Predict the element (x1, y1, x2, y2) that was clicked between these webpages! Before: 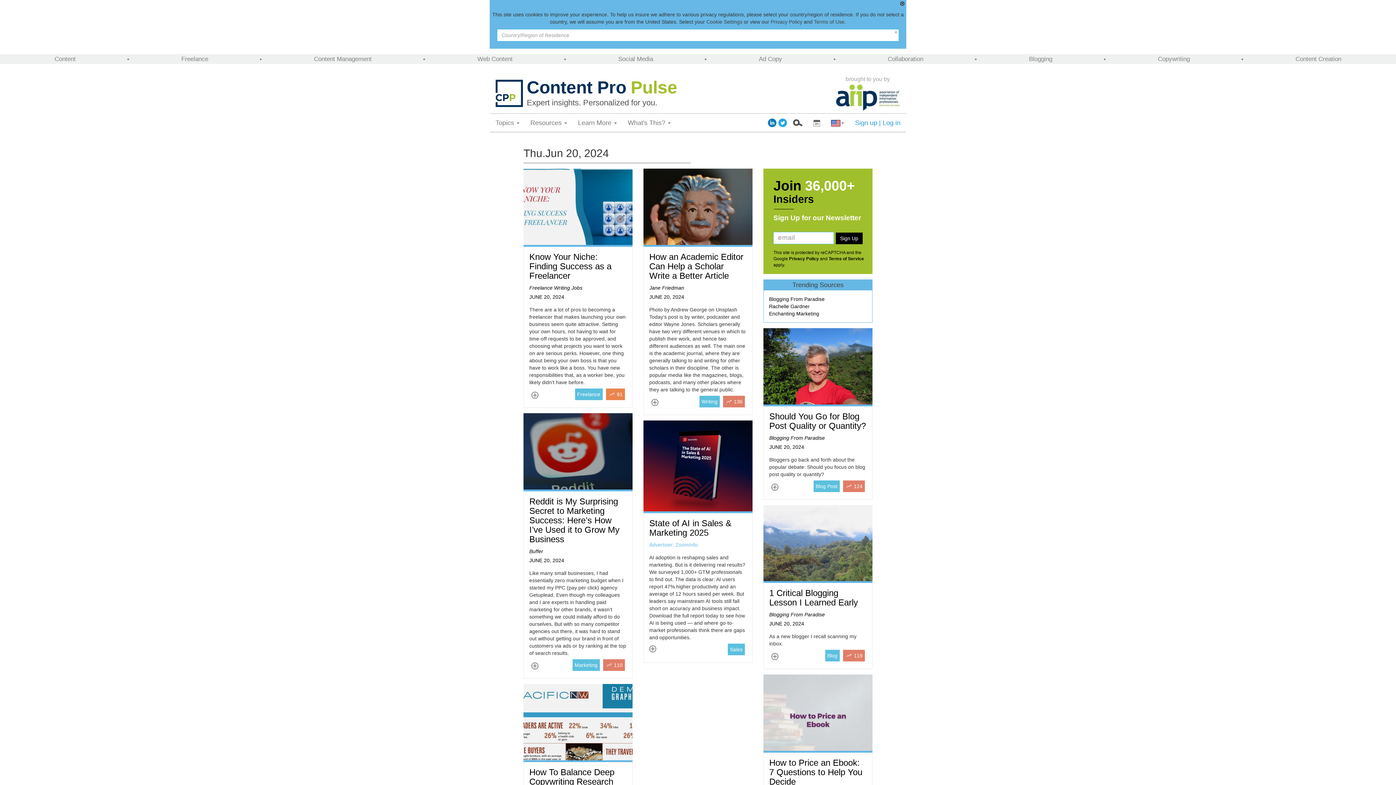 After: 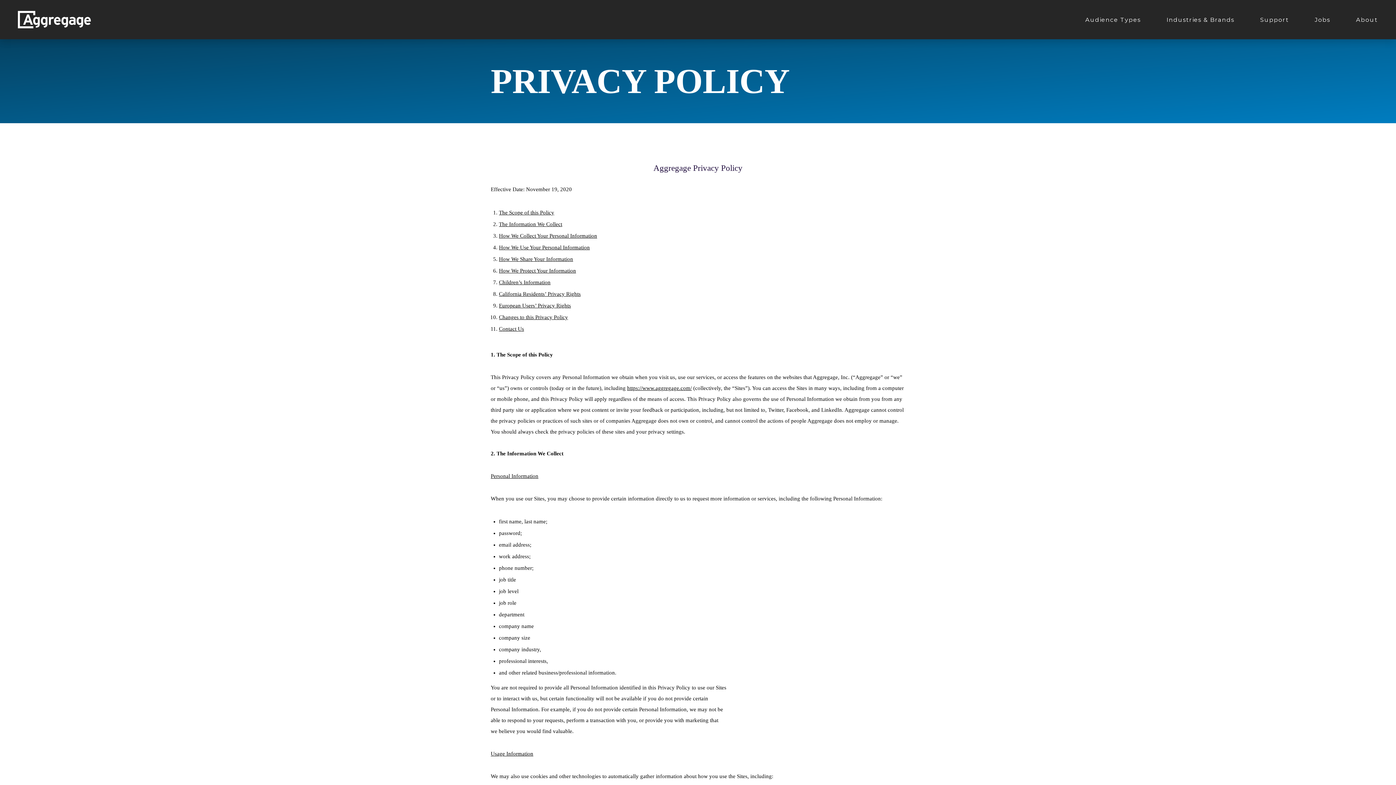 Action: bbox: (770, 18, 802, 24) label: Privacy Policy